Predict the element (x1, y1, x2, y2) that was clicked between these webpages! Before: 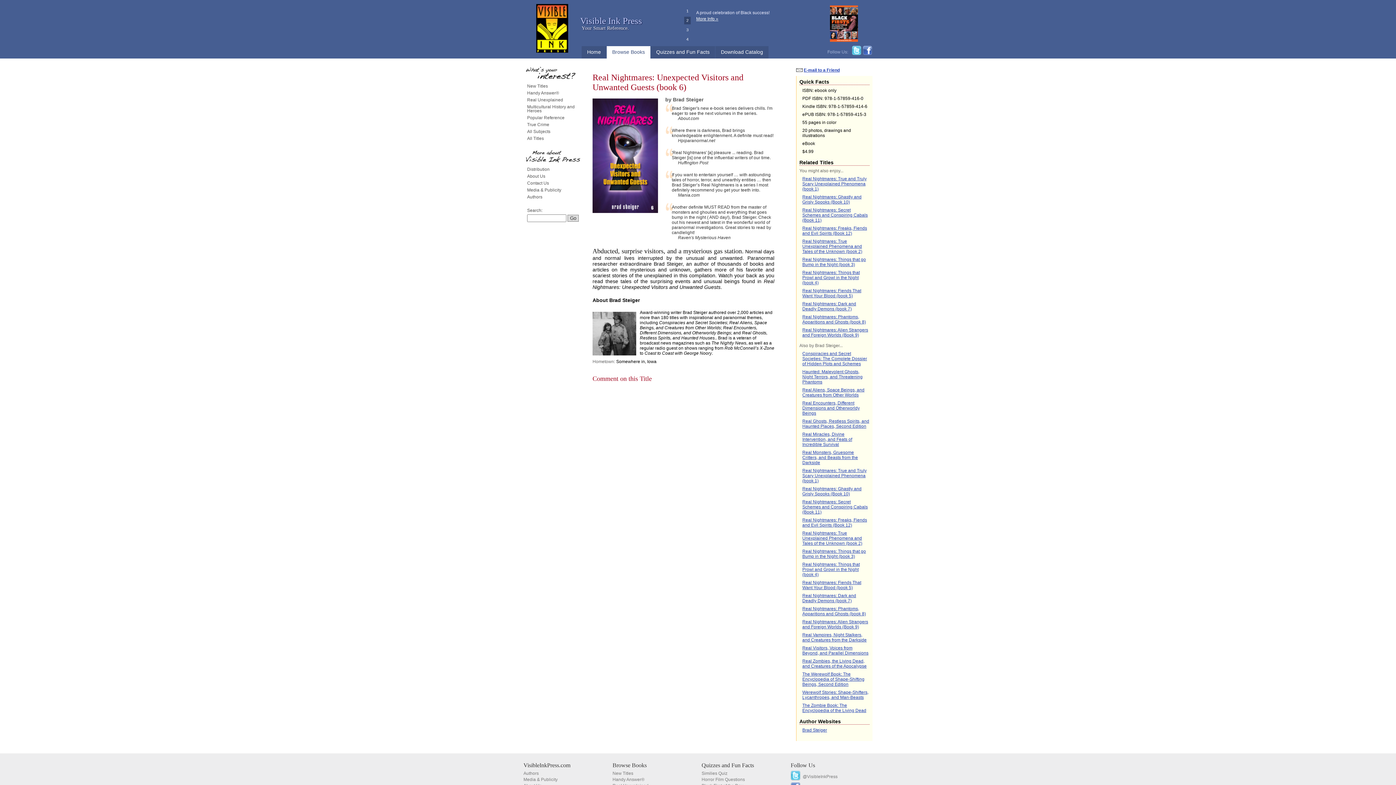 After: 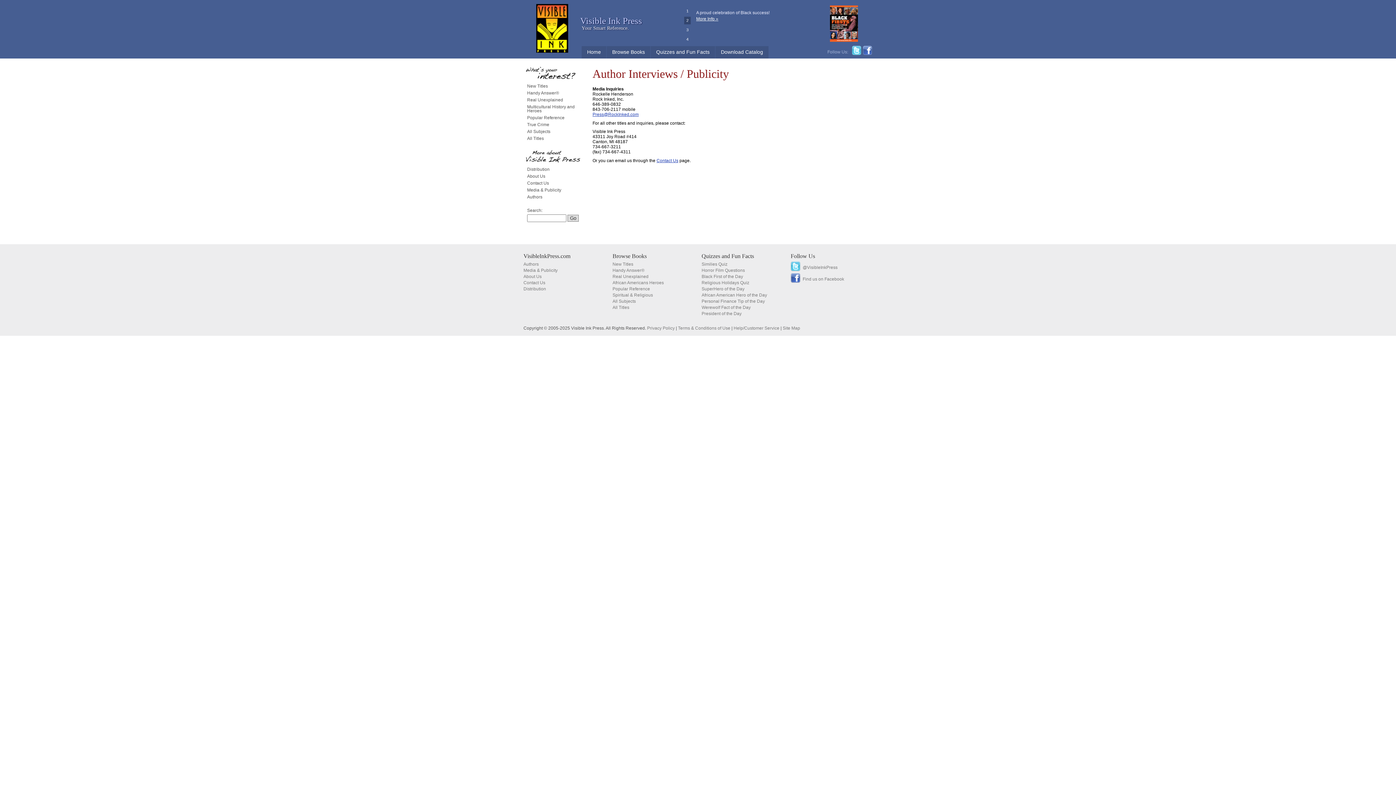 Action: label: Media & Publicity bbox: (525, 186, 581, 193)